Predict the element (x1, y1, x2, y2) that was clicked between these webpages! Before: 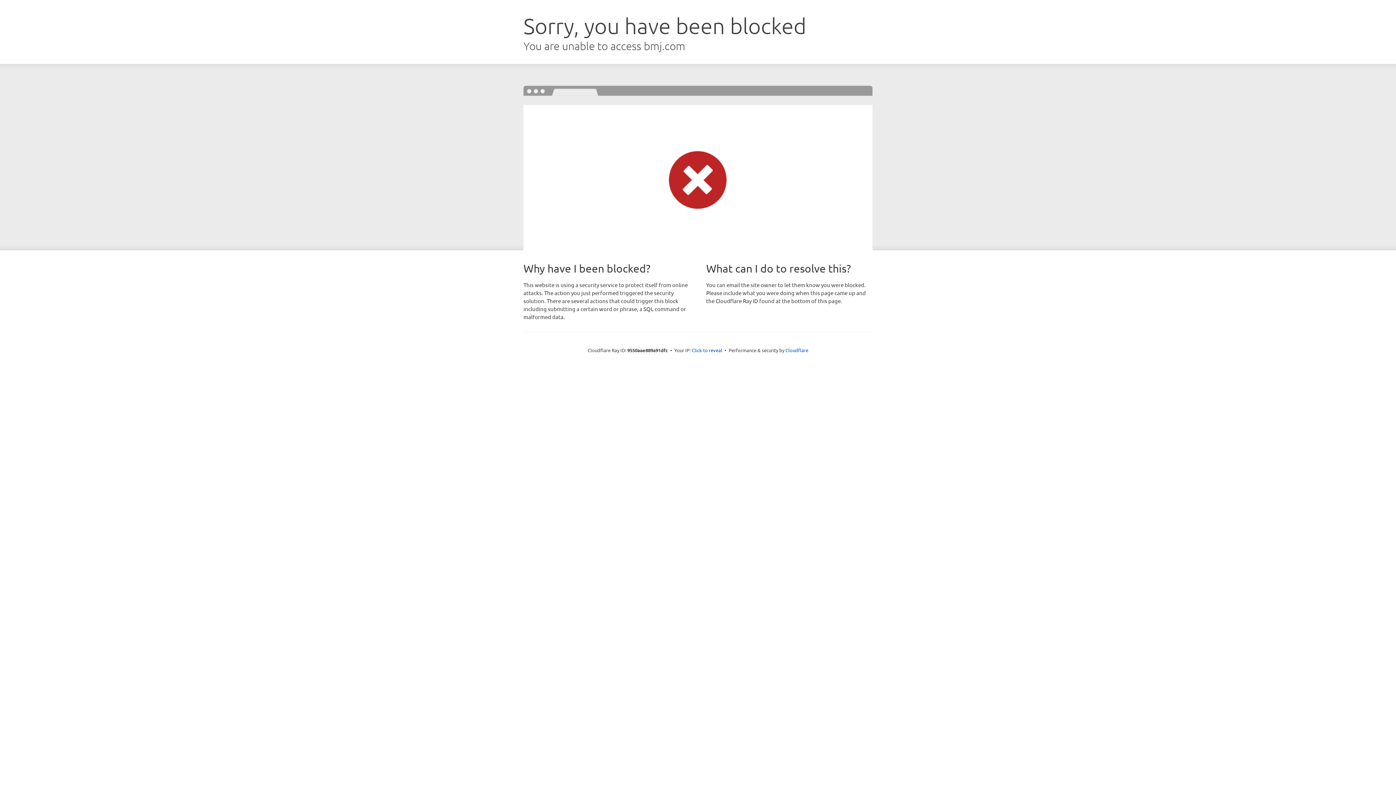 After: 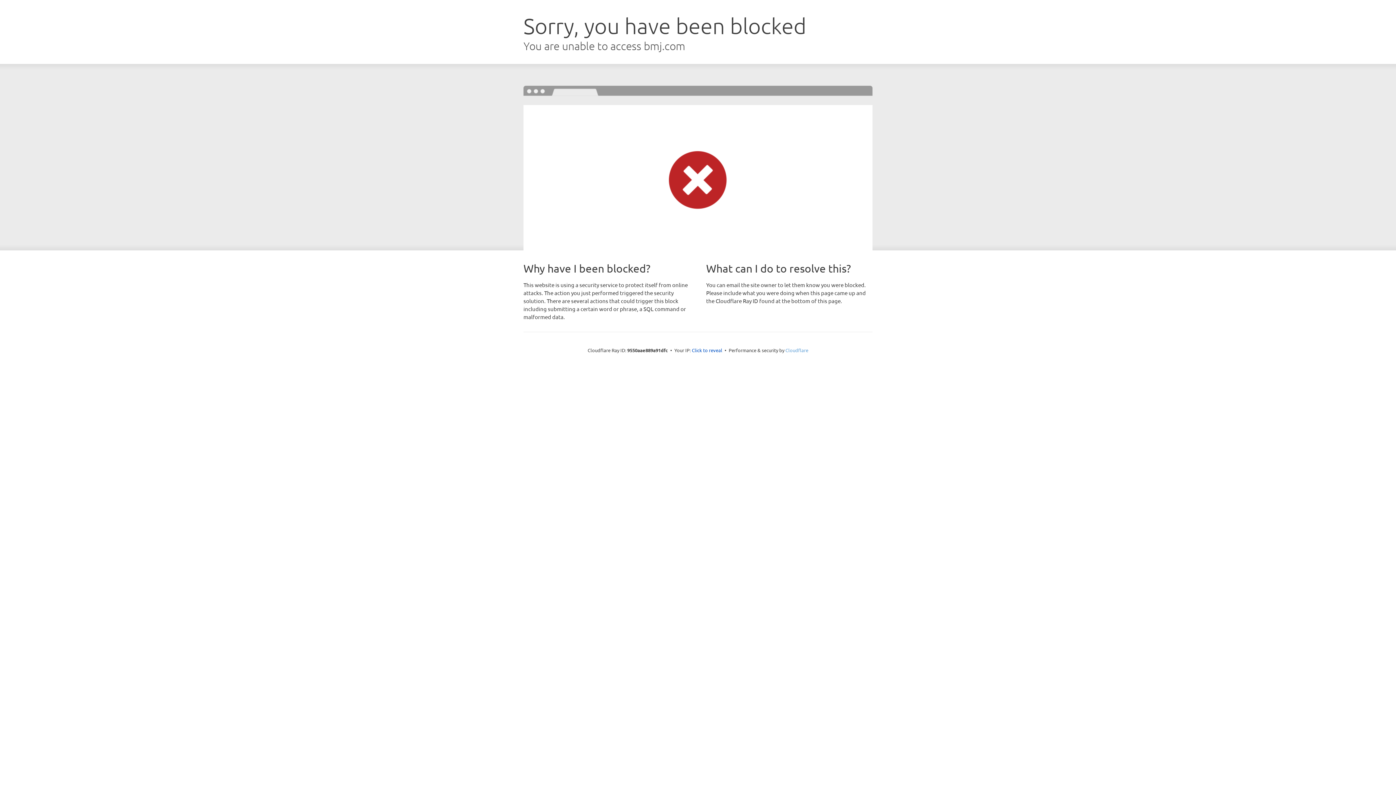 Action: label: Cloudflare bbox: (785, 347, 808, 353)